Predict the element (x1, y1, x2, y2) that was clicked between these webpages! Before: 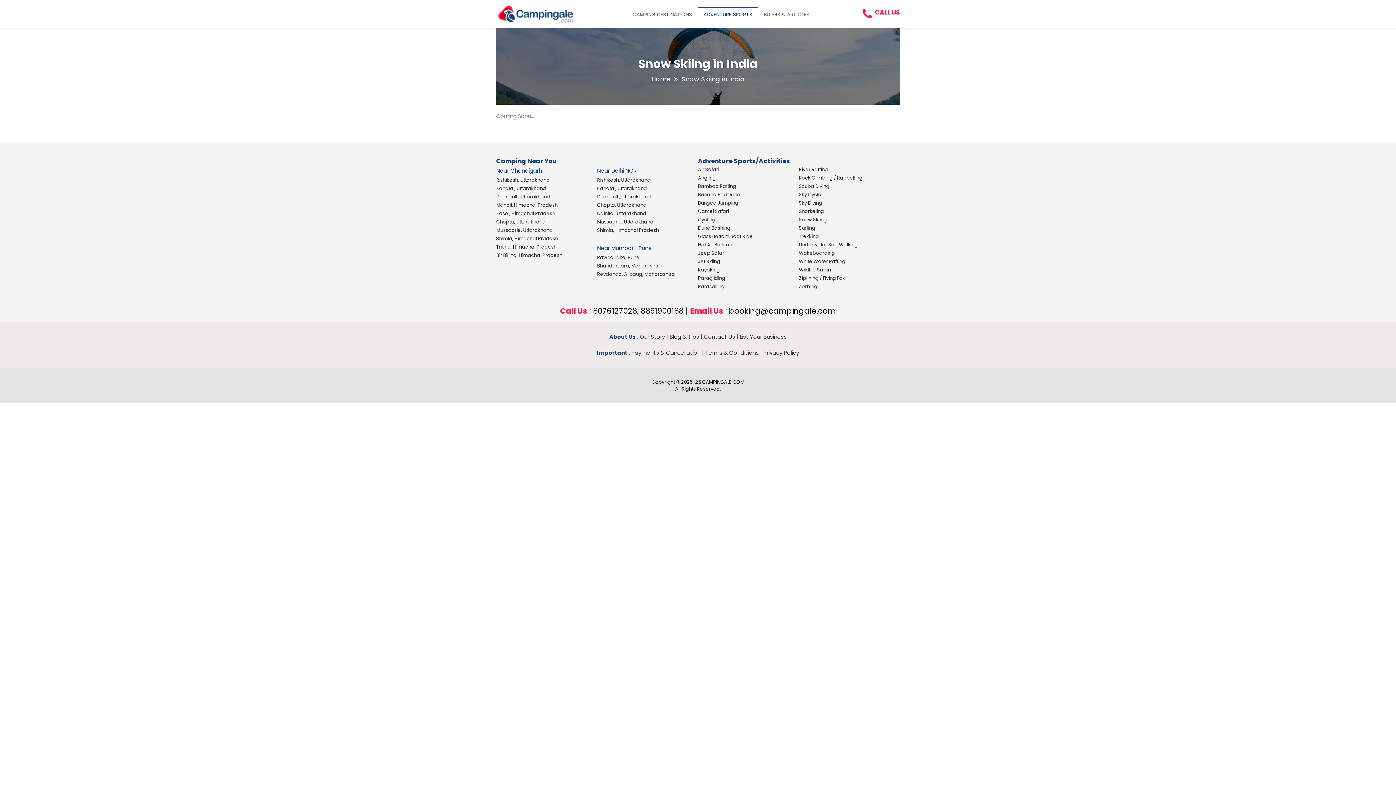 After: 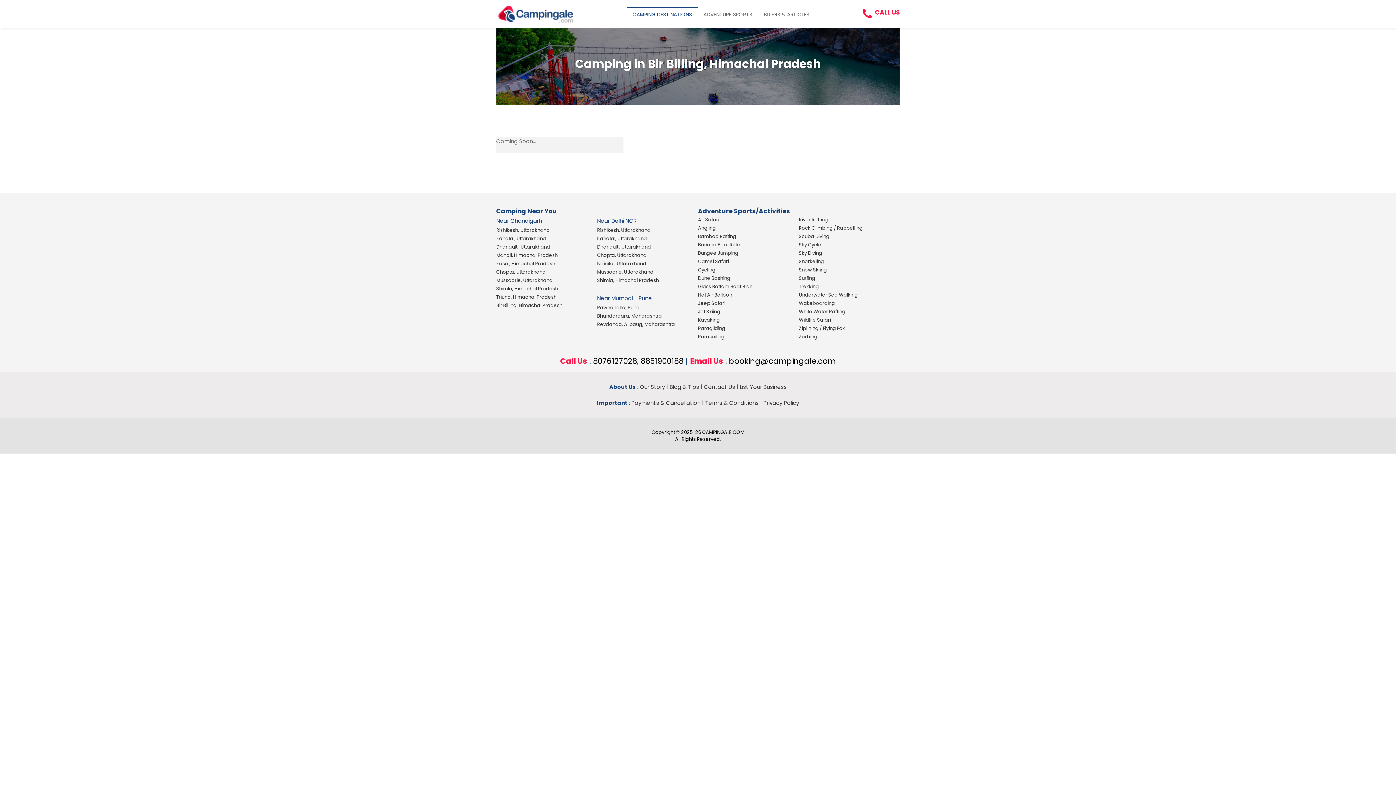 Action: bbox: (496, 251, 562, 258) label: Bir Billing, Himachal Pradesh